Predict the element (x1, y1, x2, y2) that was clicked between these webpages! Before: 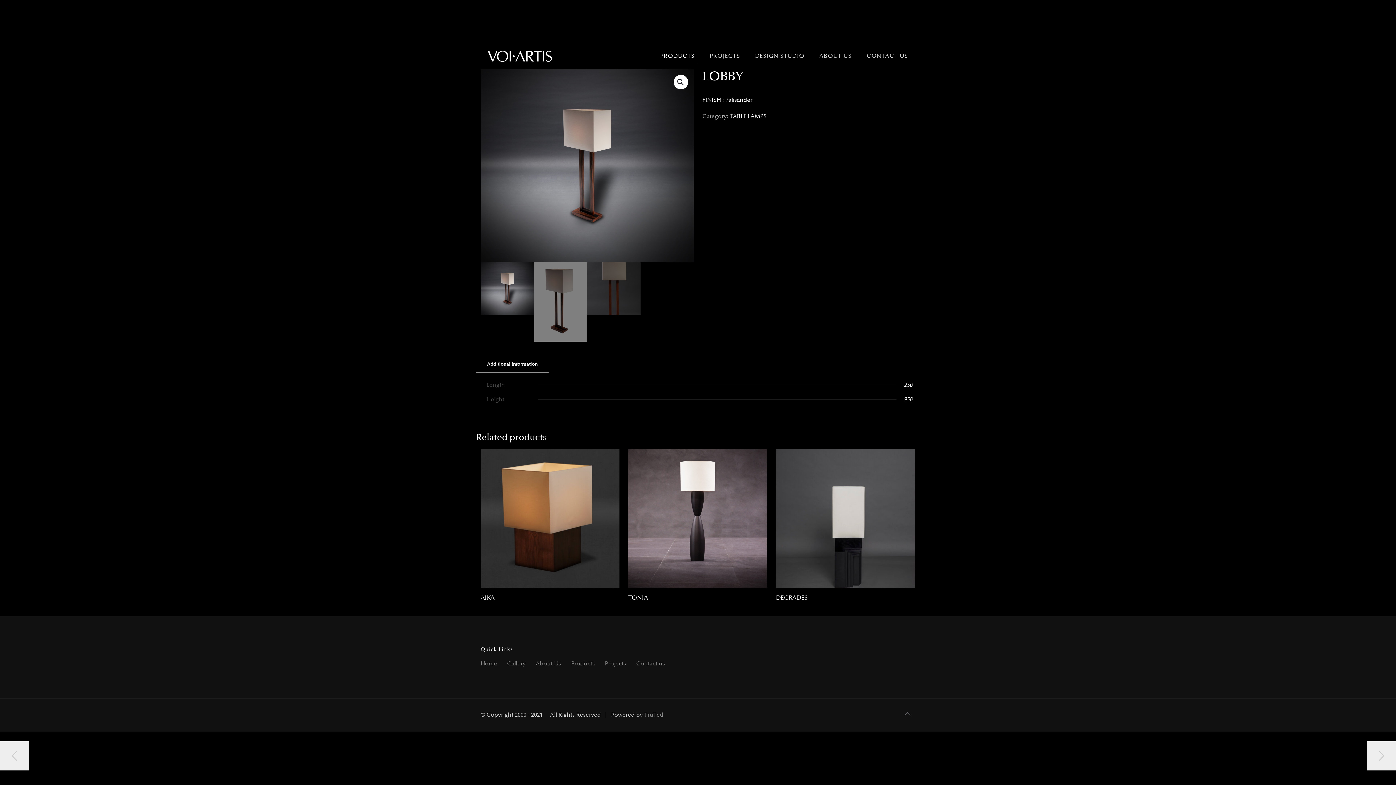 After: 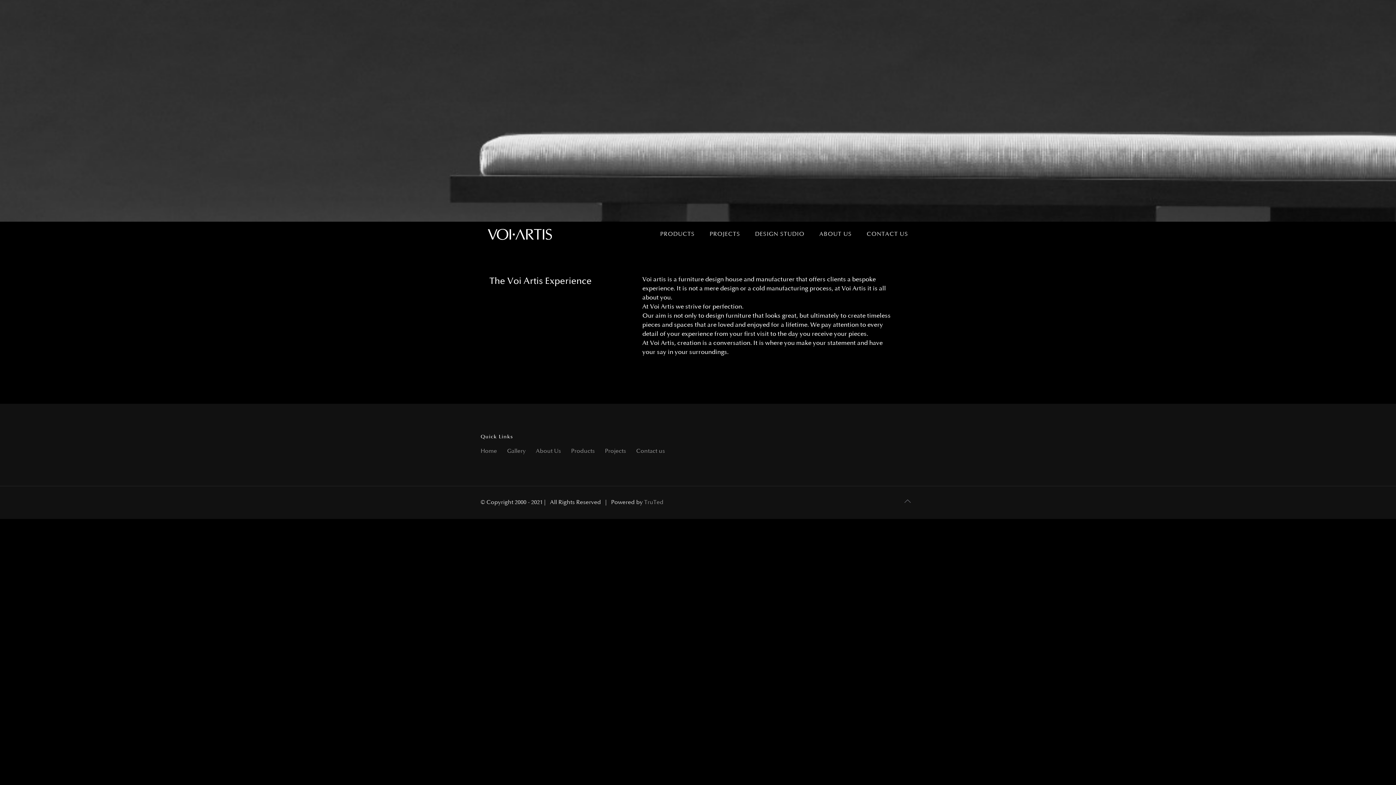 Action: label: Home bbox: (480, 661, 497, 666)